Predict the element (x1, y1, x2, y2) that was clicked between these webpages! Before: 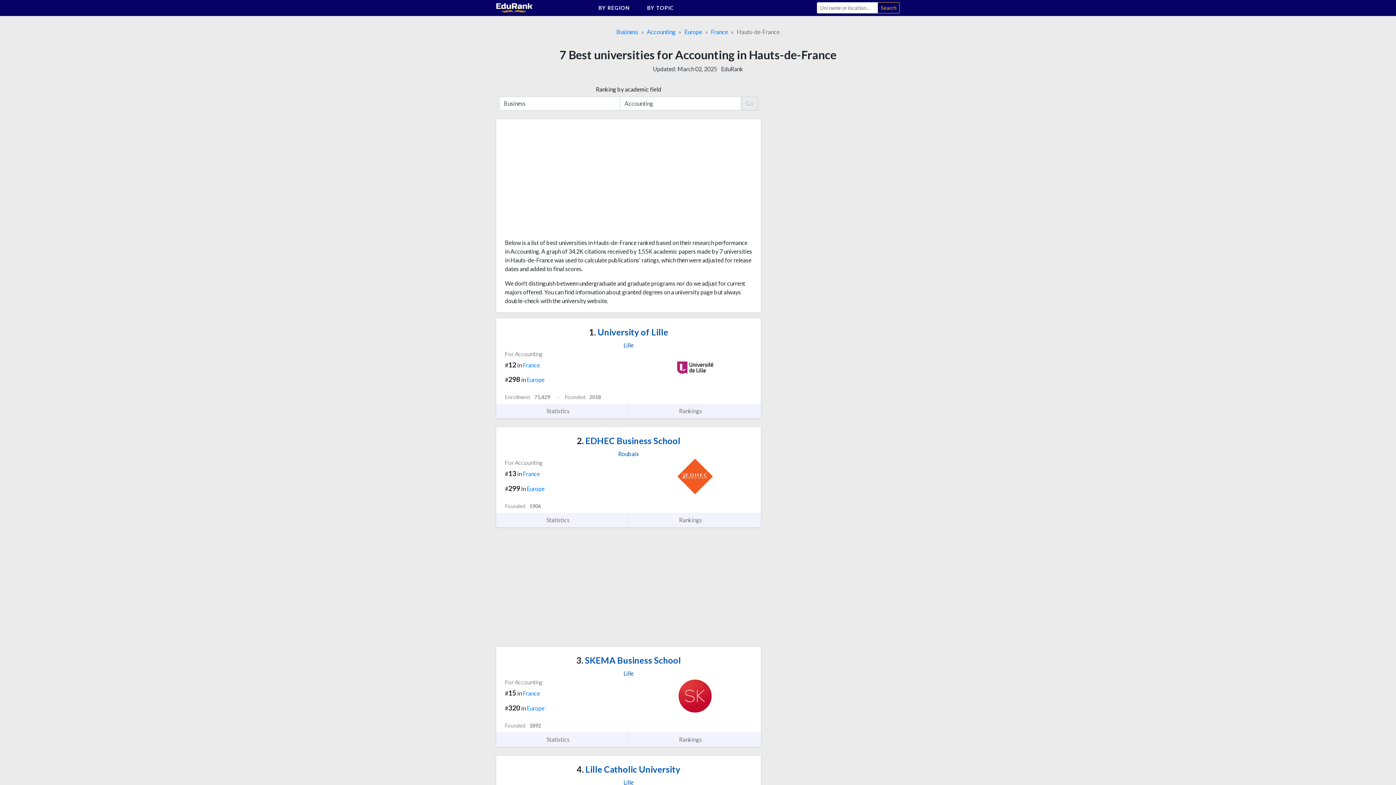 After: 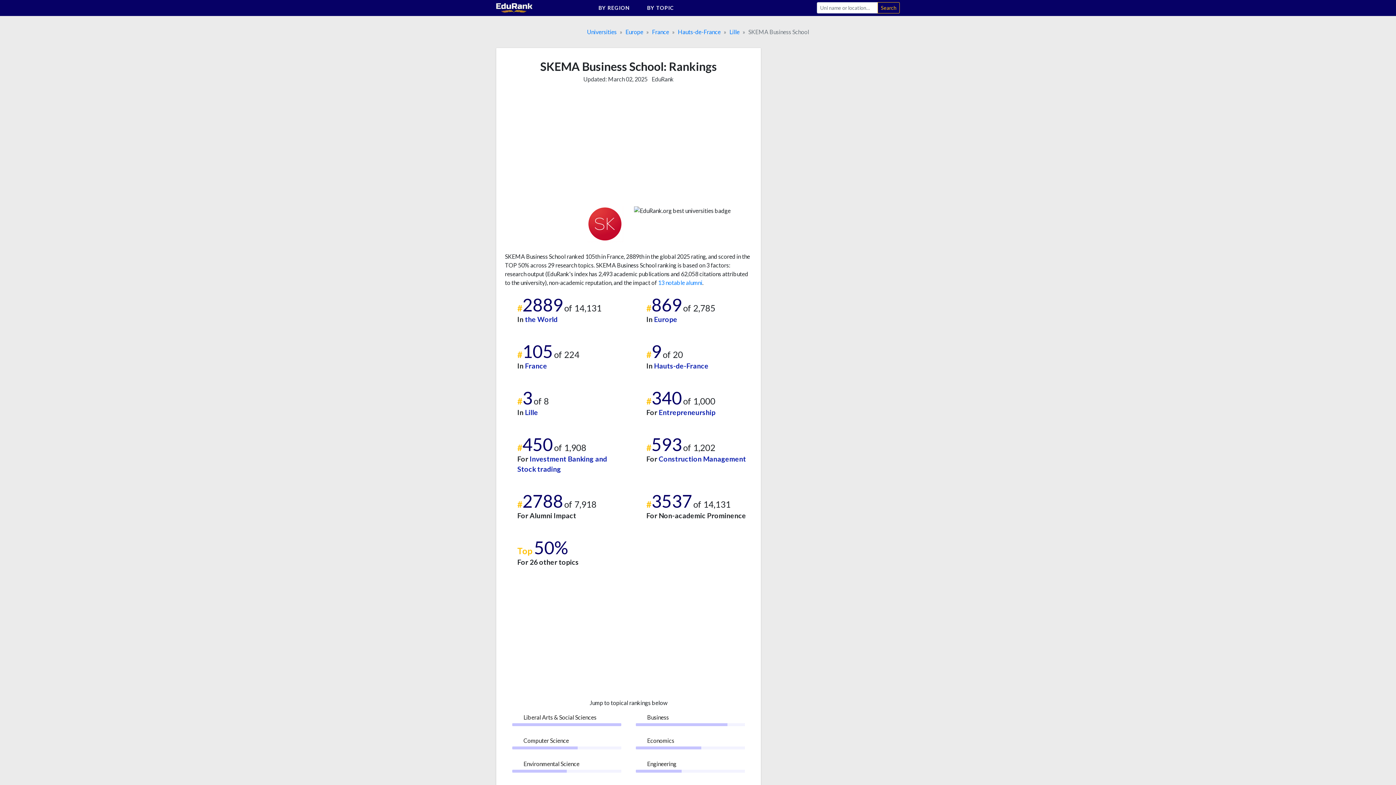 Action: bbox: (628, 732, 761, 747) label: Rankings 